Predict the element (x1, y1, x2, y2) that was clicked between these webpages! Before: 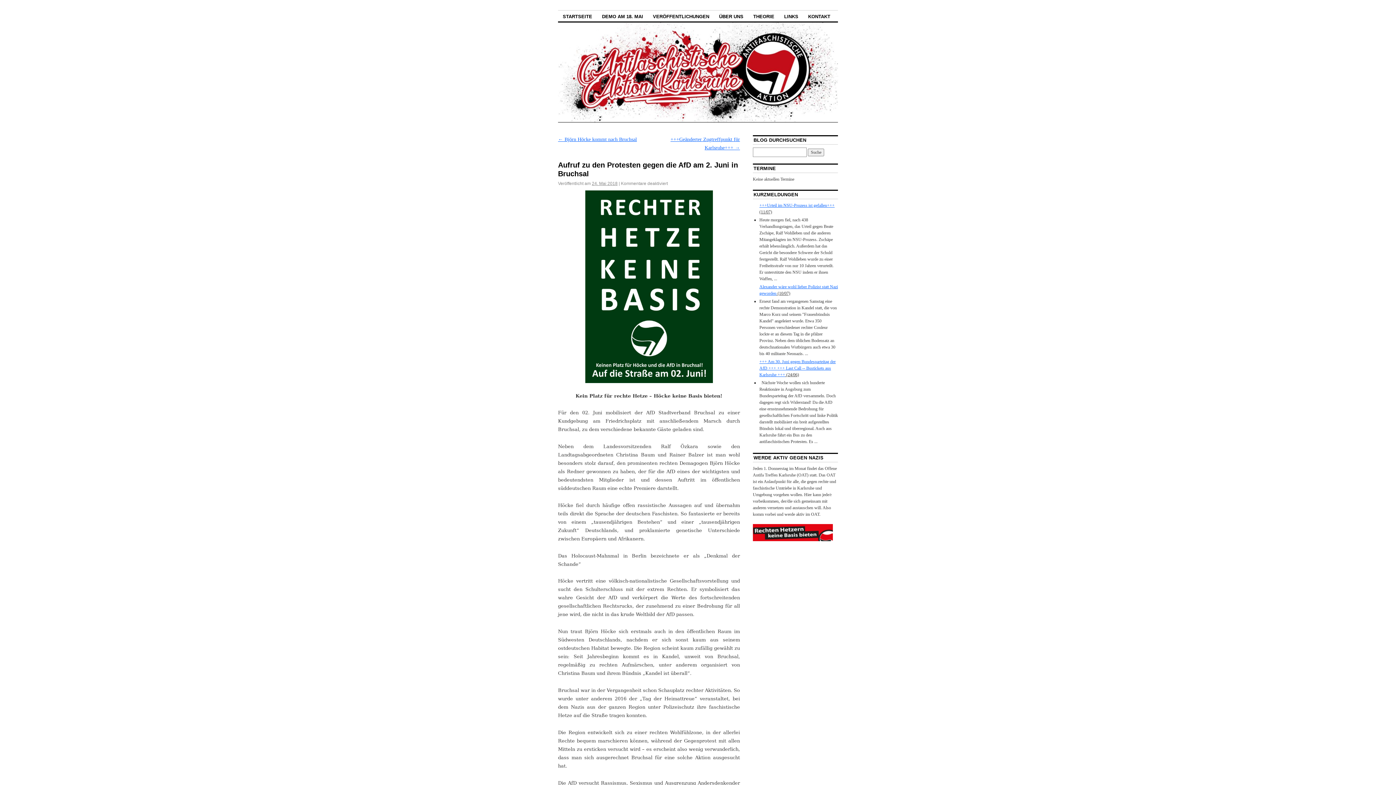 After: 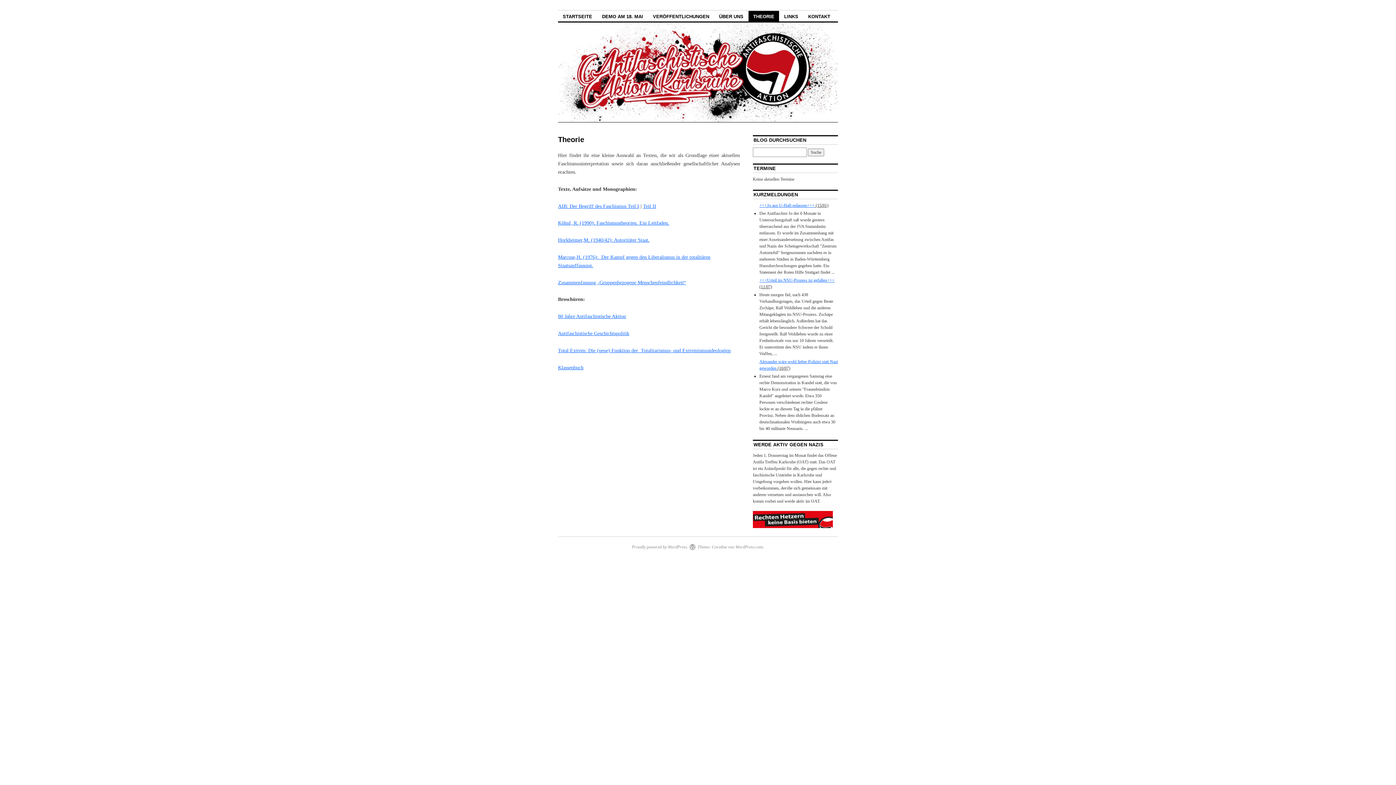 Action: label: THEORIE bbox: (748, 10, 779, 21)